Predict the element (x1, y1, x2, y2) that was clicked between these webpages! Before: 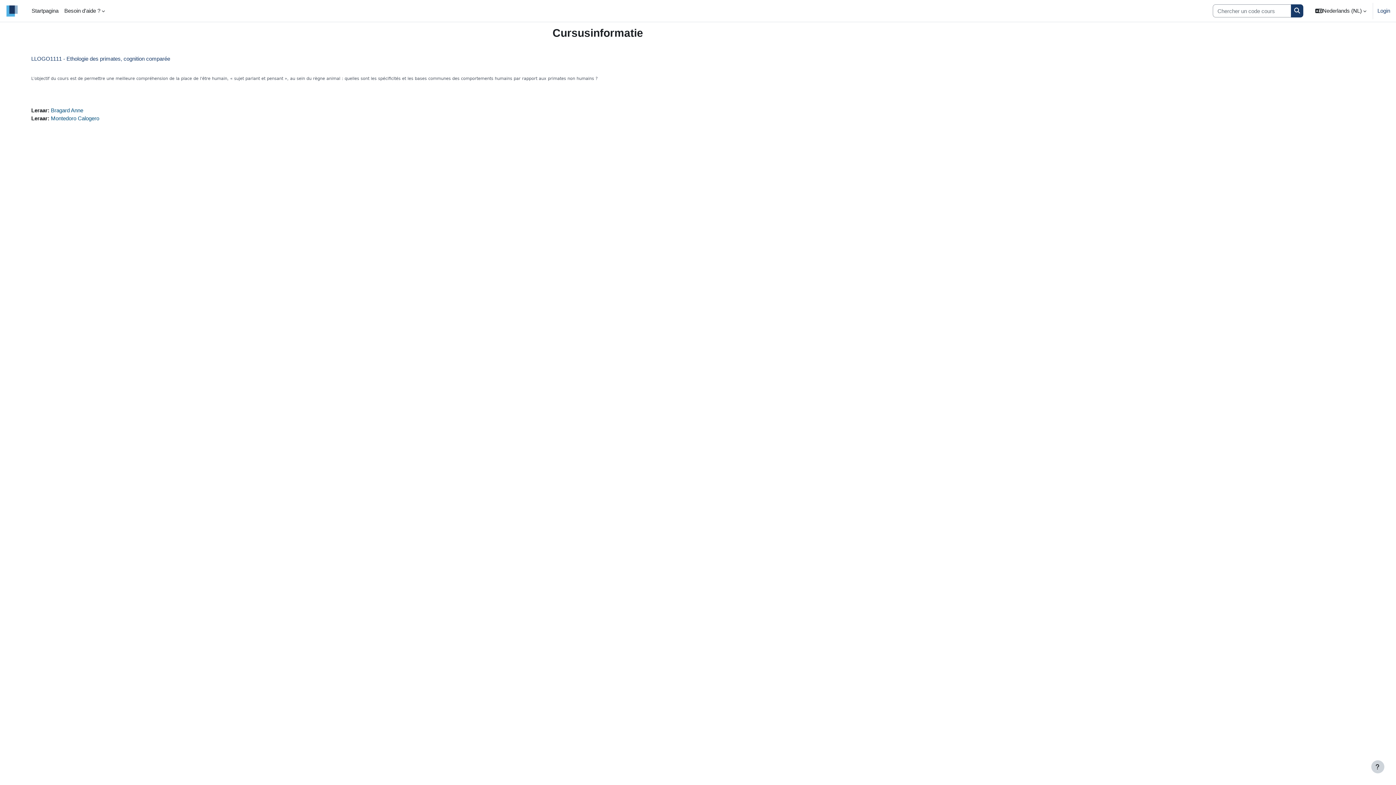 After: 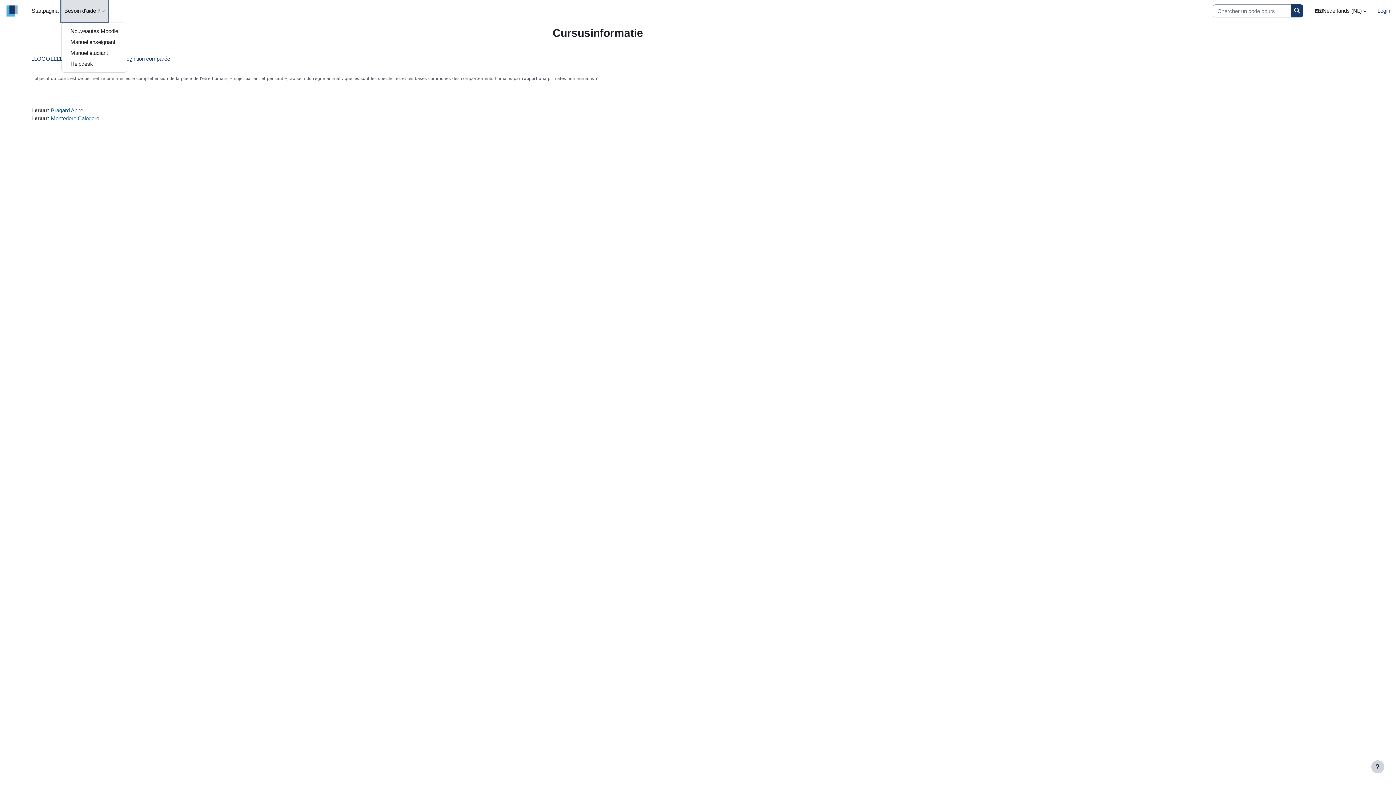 Action: label: Besoin d'aide ? bbox: (61, 0, 108, 21)